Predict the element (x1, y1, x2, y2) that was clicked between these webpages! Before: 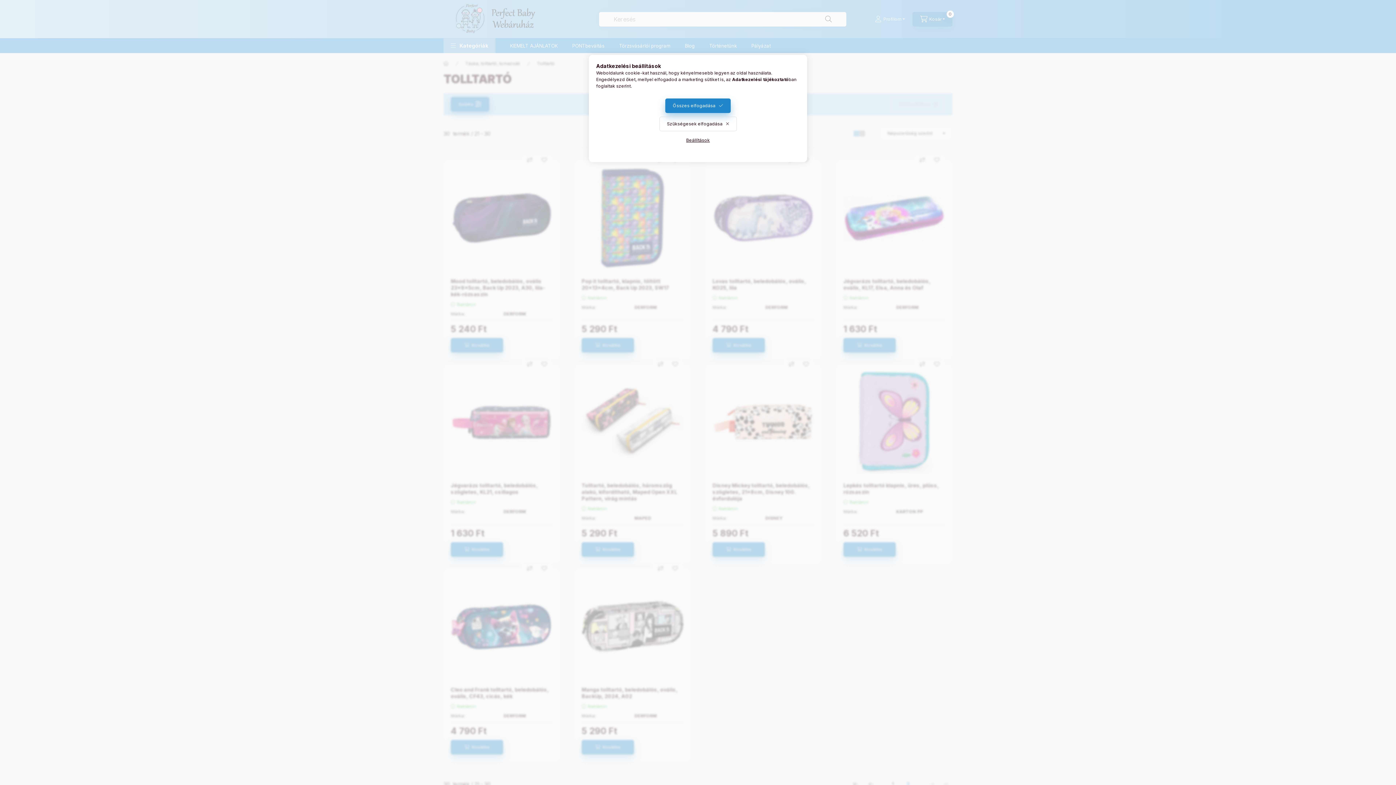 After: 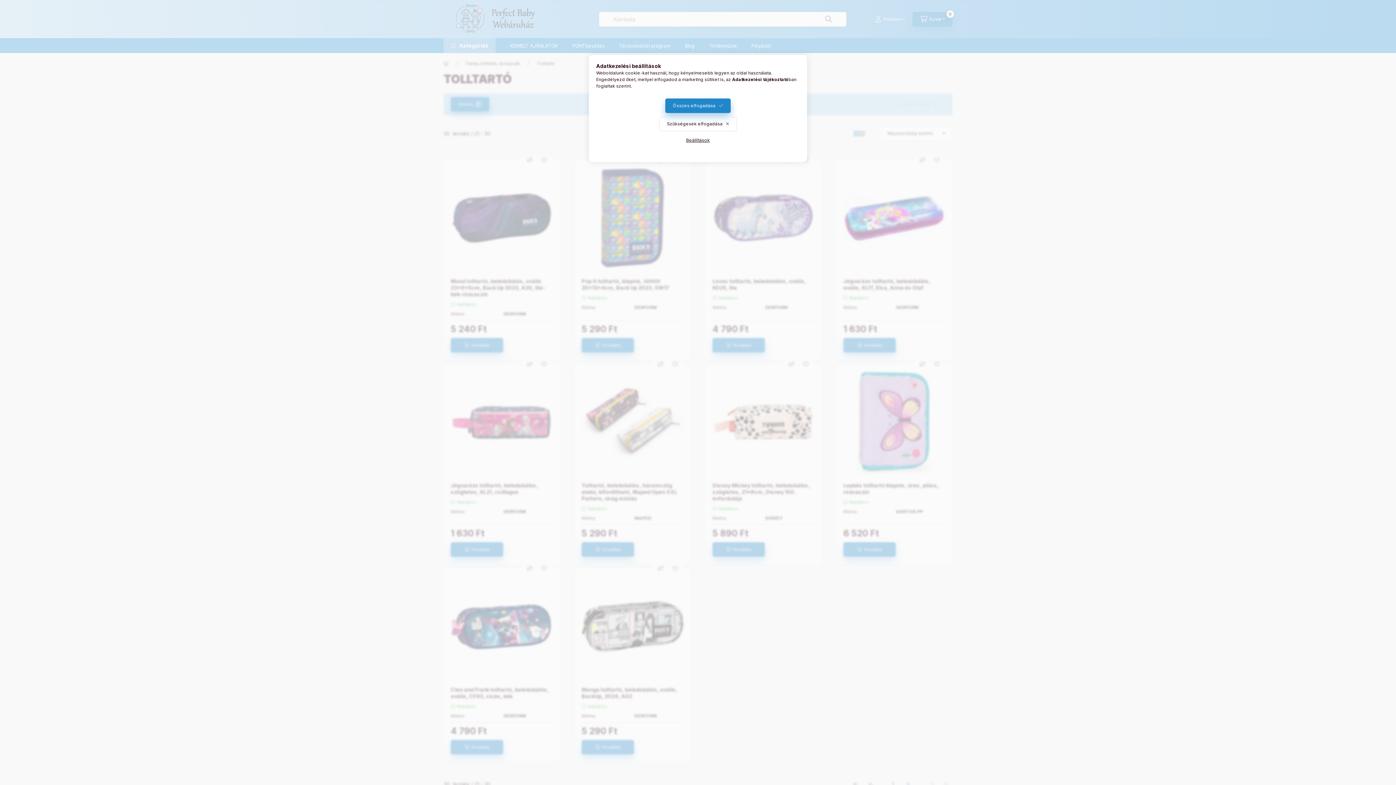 Action: label: Adatkezelési tájékoztató bbox: (732, 76, 788, 82)